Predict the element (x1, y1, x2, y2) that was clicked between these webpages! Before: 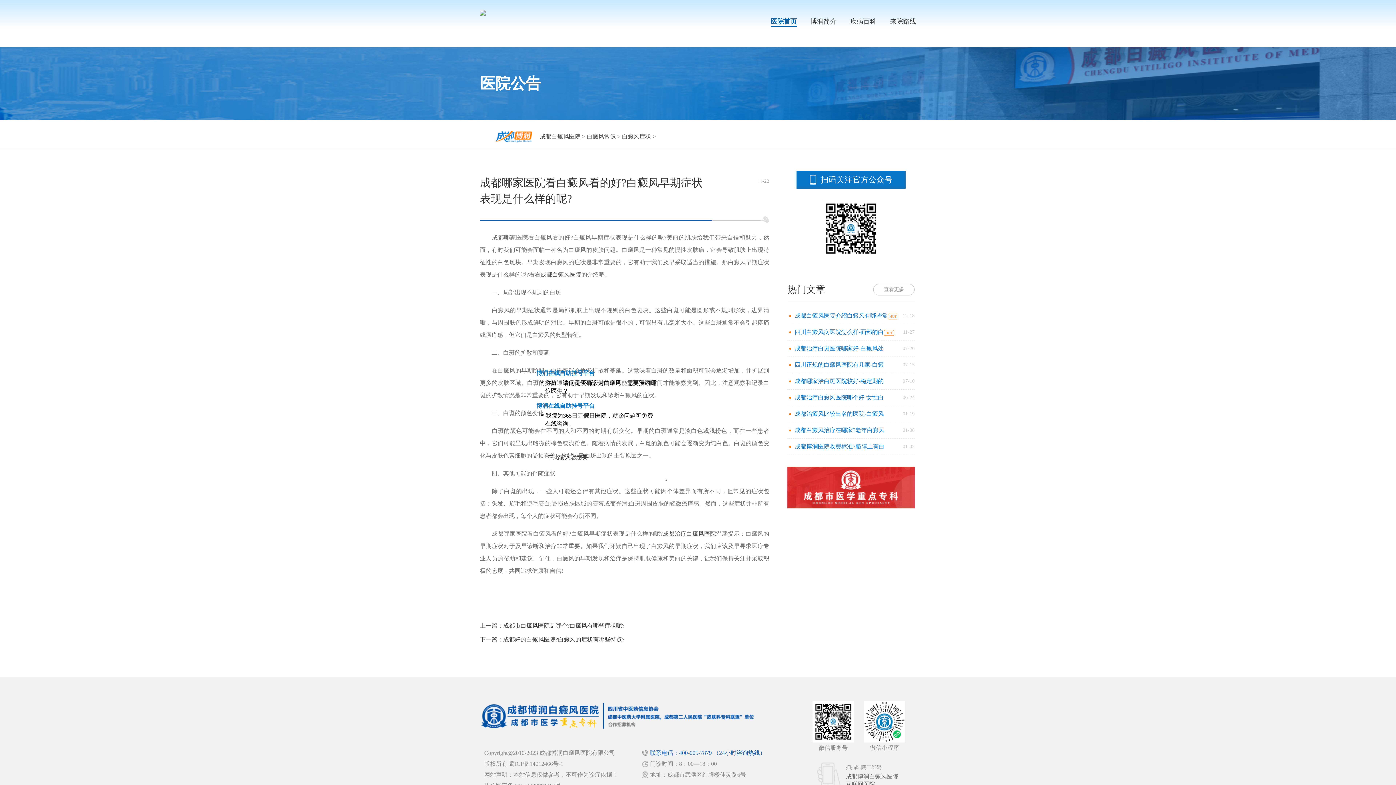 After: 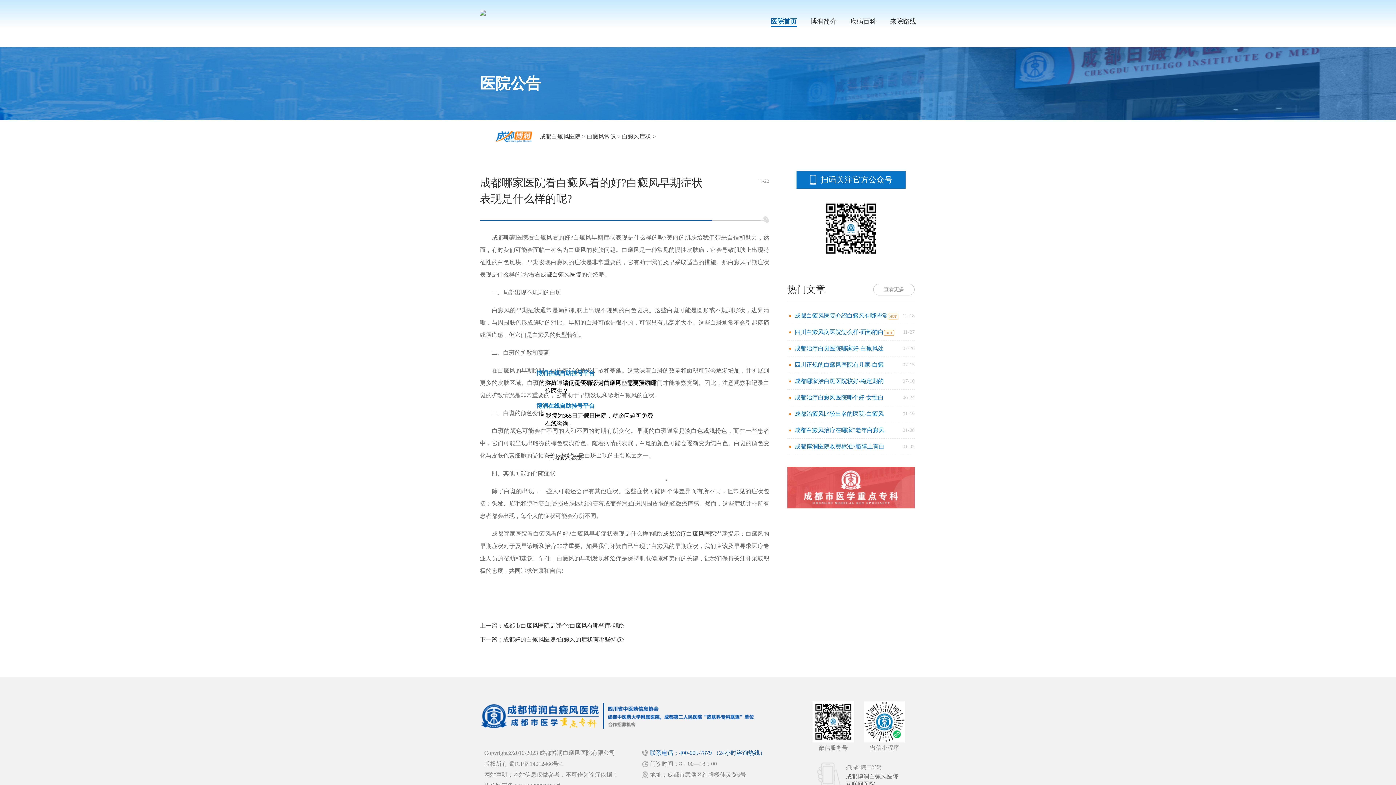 Action: bbox: (787, 466, 914, 472)